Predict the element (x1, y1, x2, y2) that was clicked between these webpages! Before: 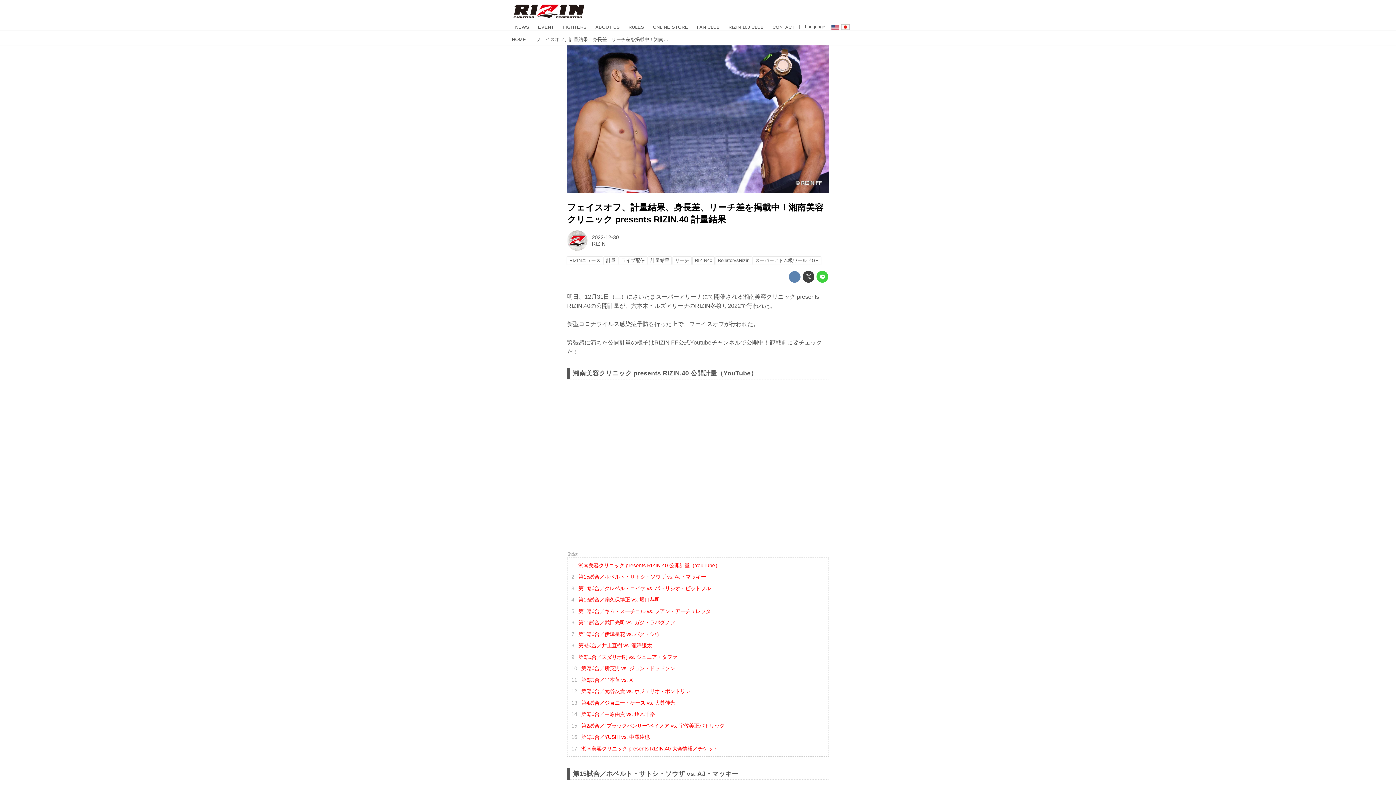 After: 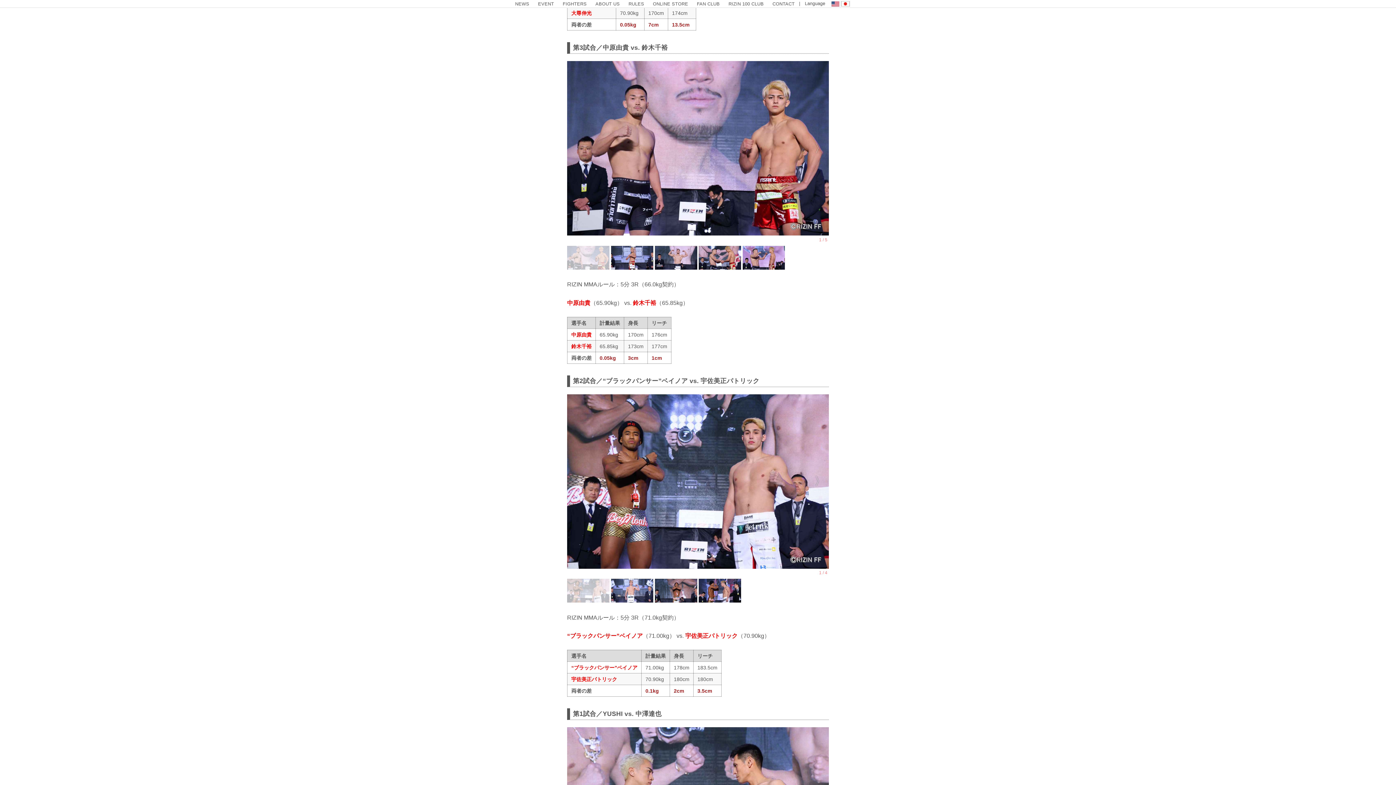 Action: label: 第3試合／中原由貴 vs. 鈴木千裕 bbox: (581, 711, 824, 718)